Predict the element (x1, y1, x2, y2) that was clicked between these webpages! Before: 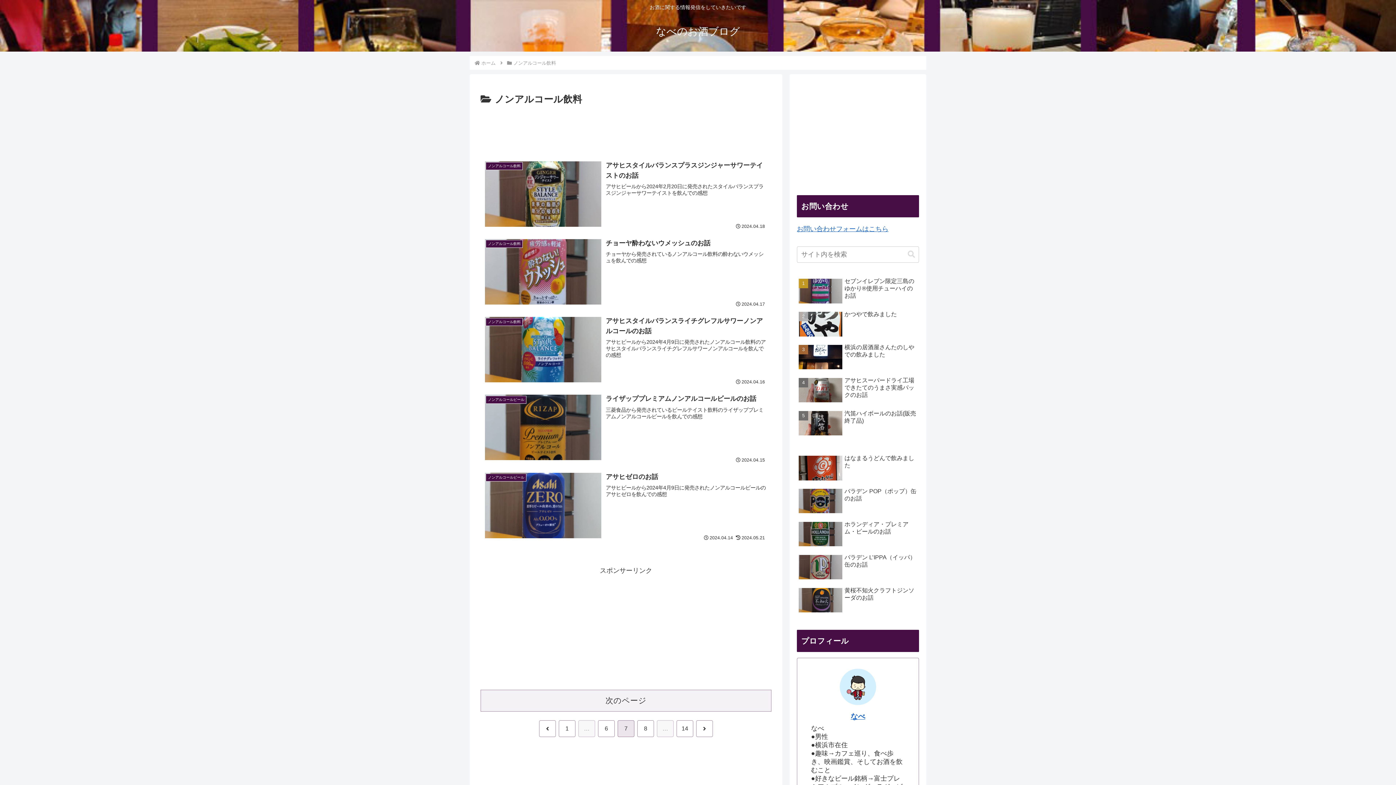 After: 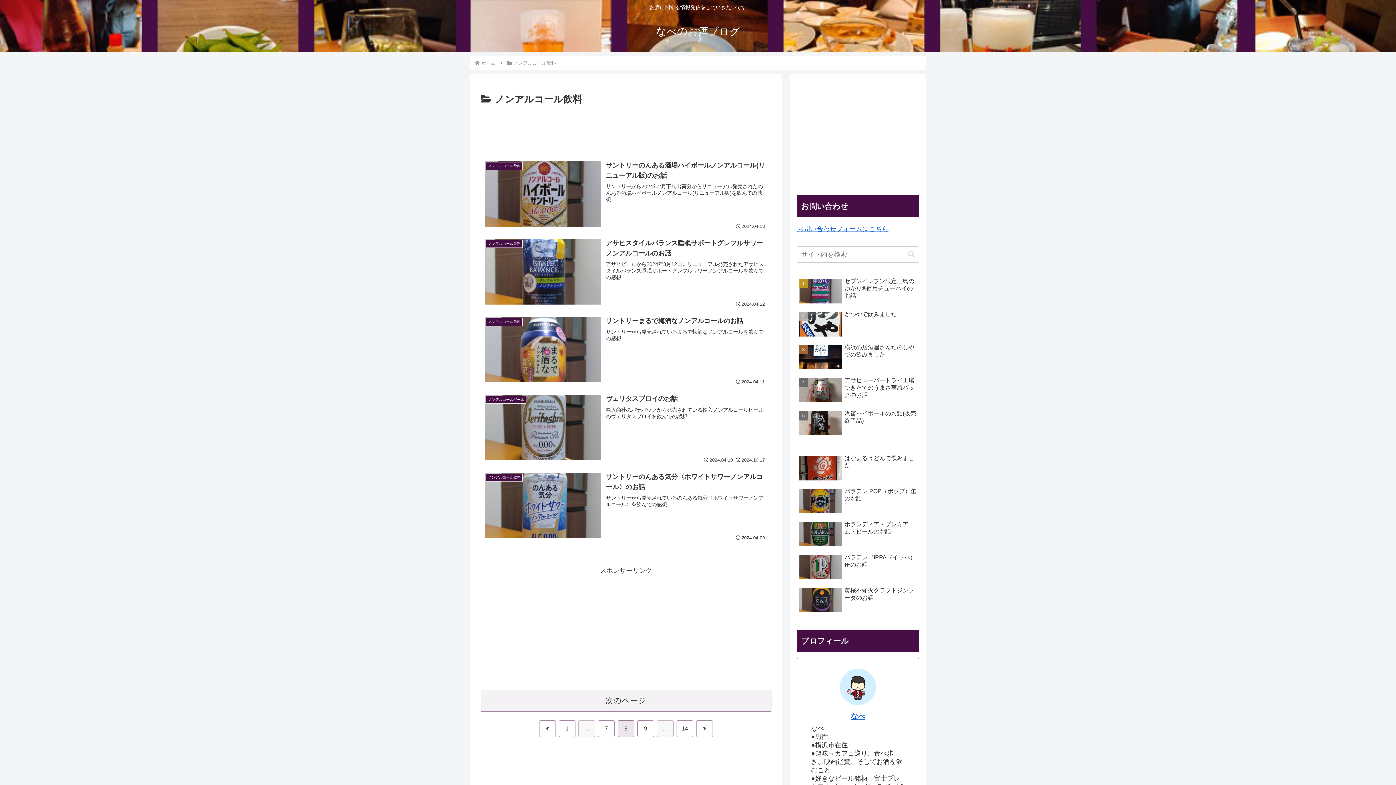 Action: label: 次へ bbox: (696, 720, 713, 737)